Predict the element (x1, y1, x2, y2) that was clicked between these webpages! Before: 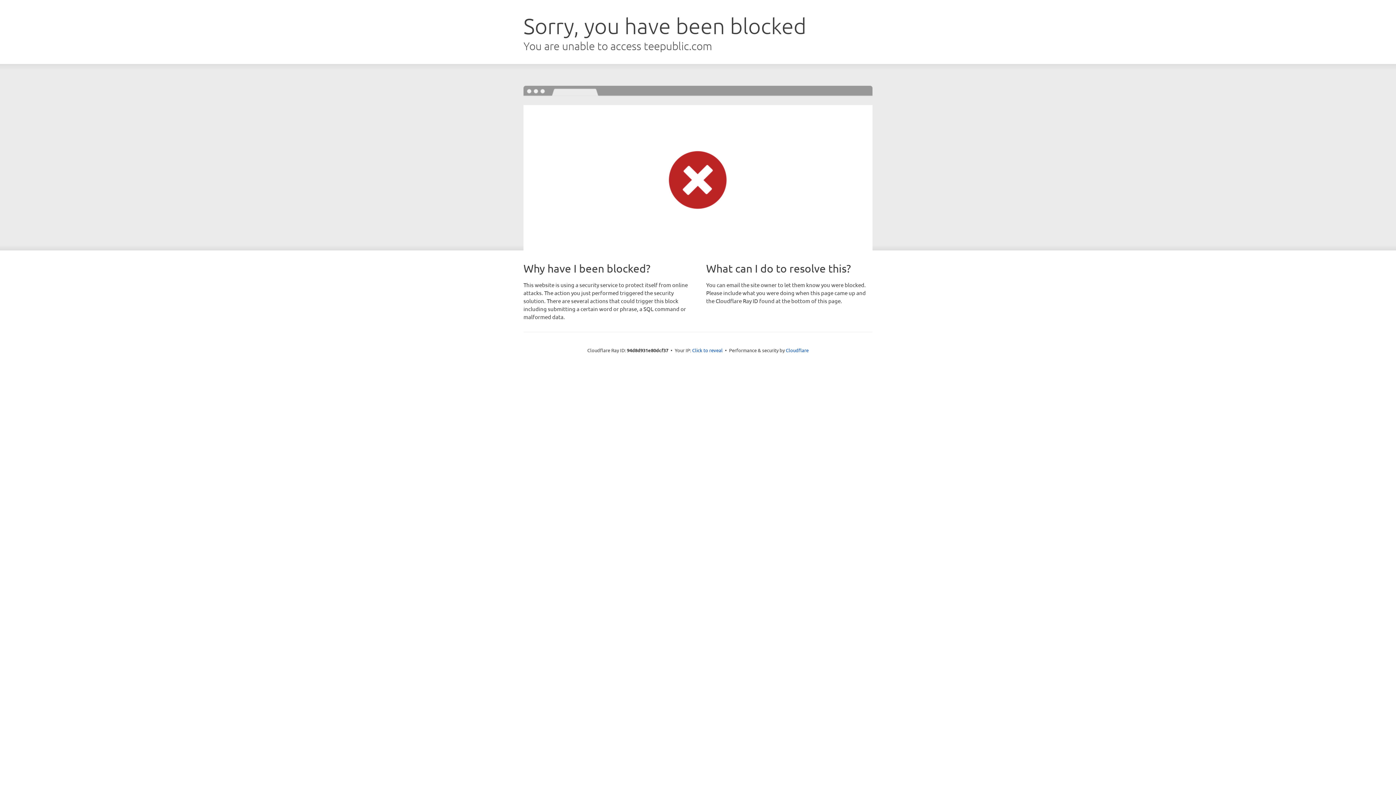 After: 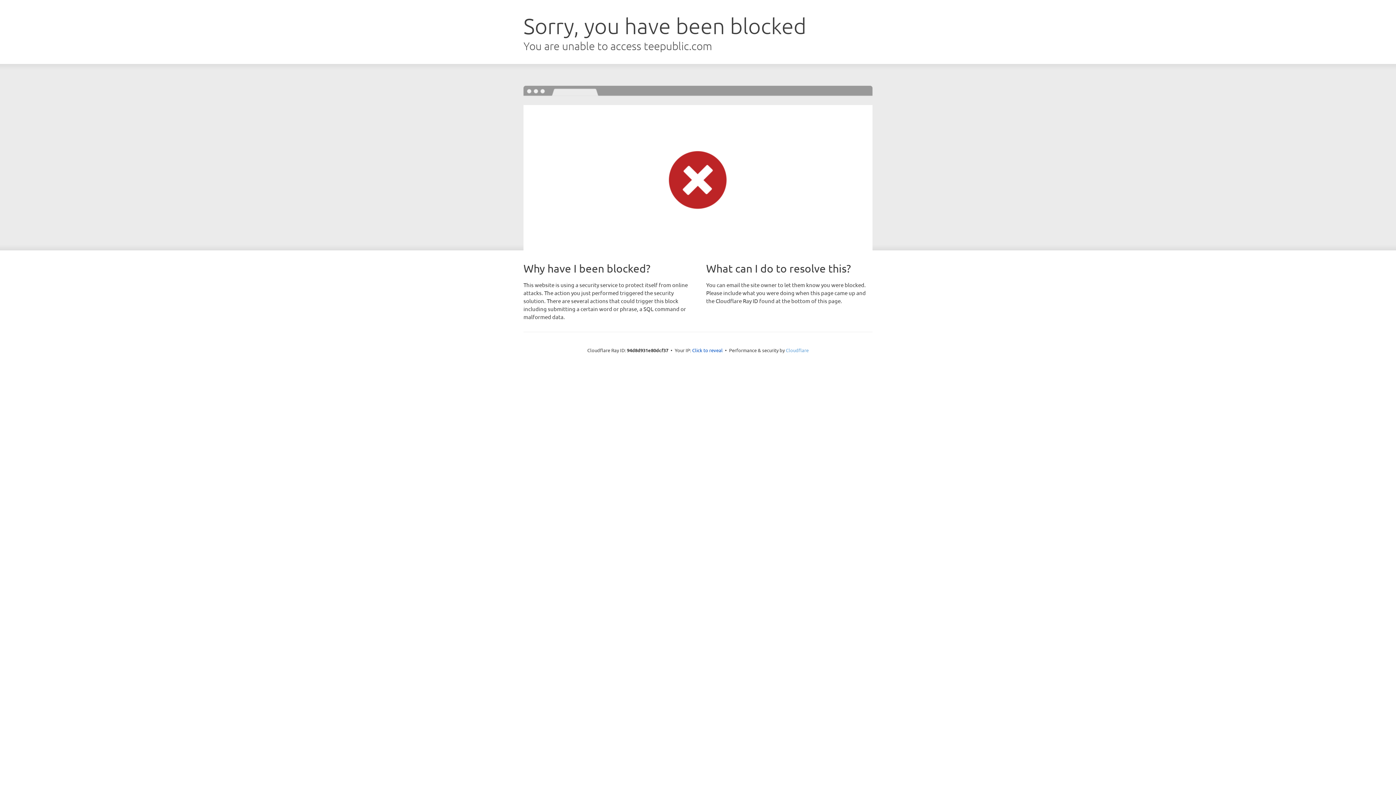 Action: bbox: (786, 347, 808, 353) label: Cloudflare